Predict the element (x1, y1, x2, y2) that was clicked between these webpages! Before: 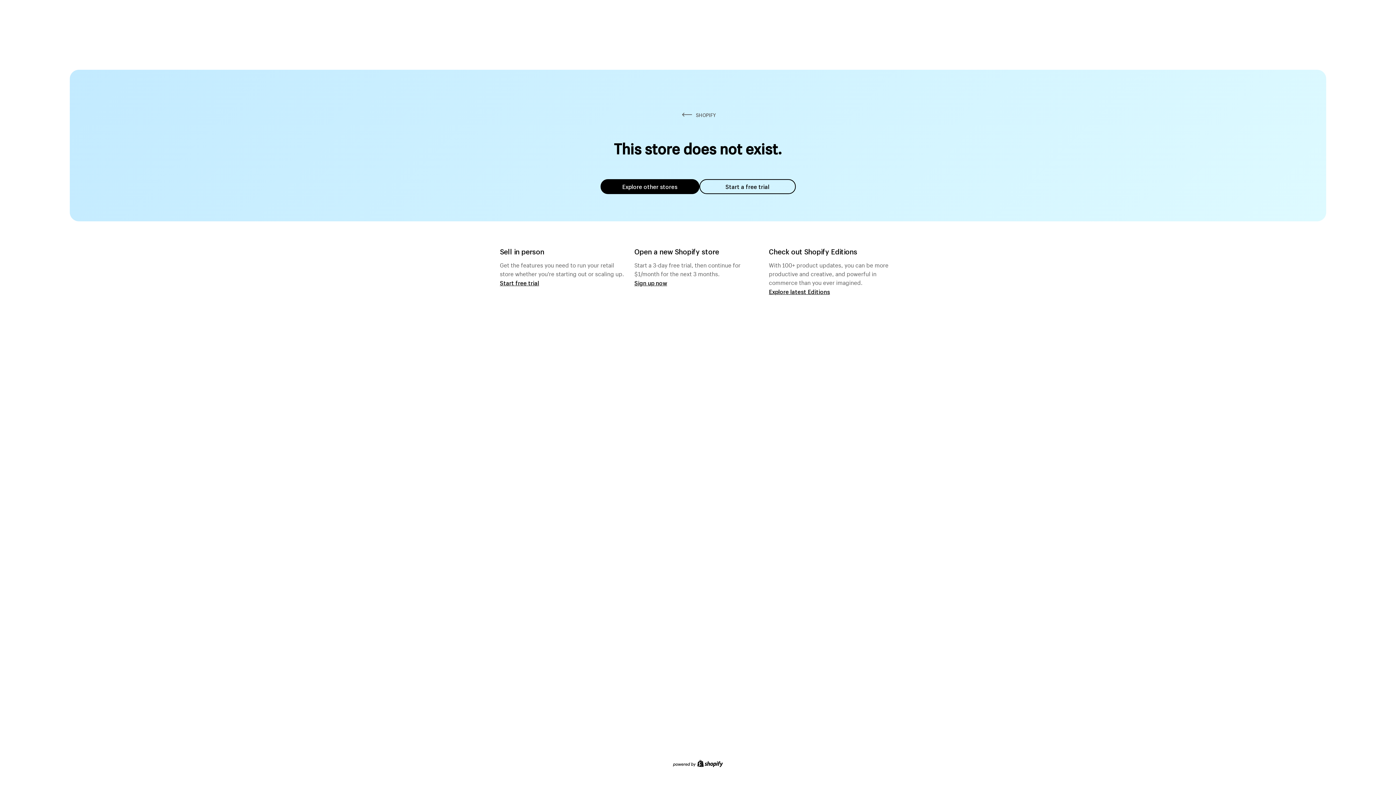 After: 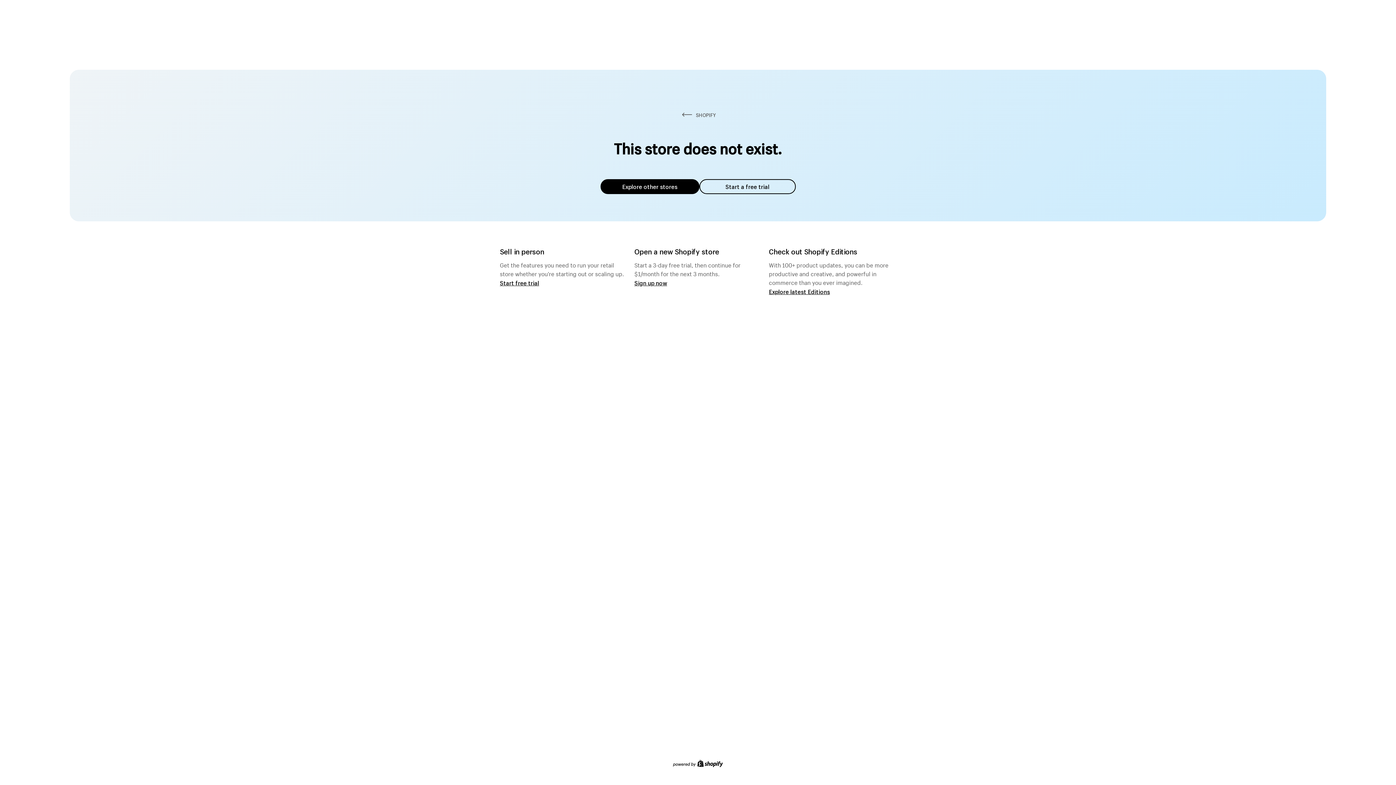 Action: label: Explore other stores bbox: (600, 179, 699, 194)